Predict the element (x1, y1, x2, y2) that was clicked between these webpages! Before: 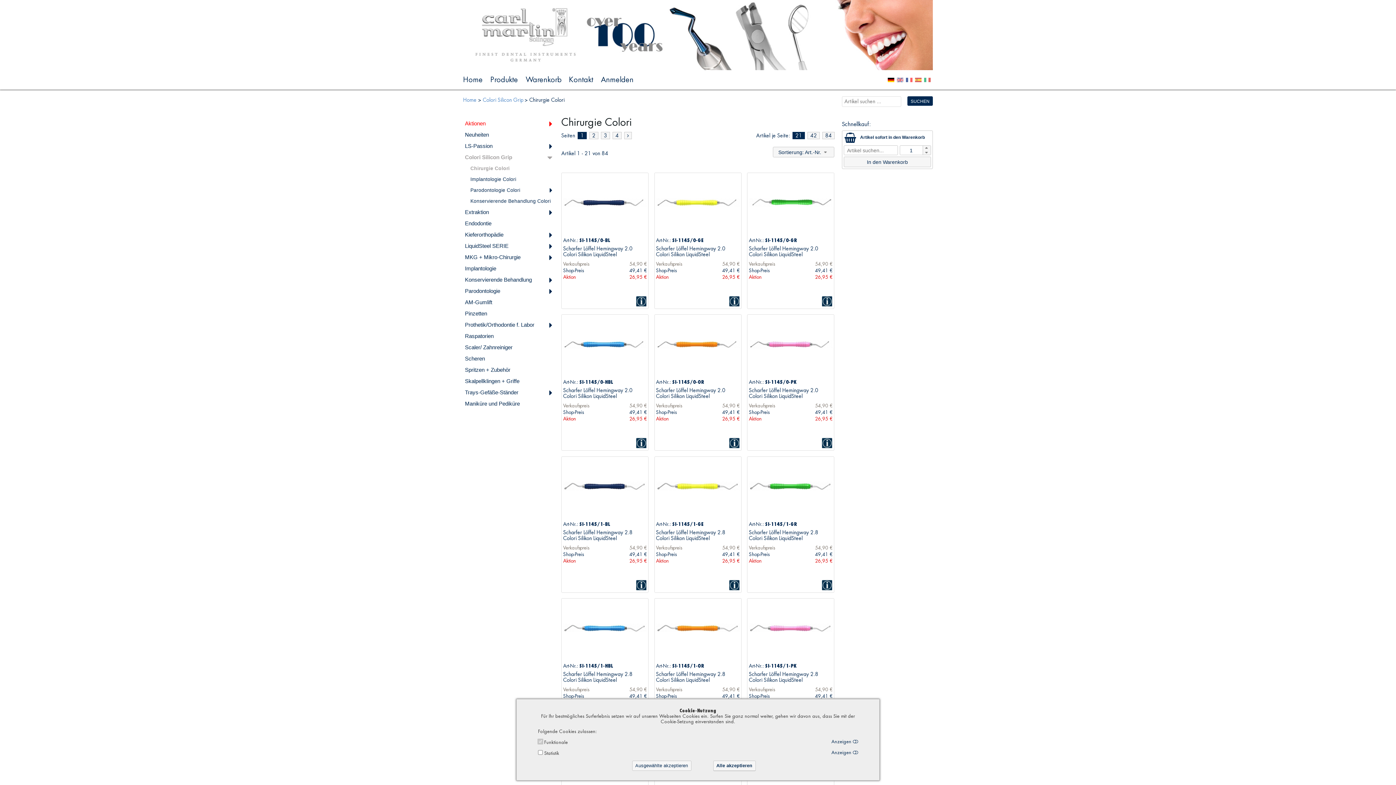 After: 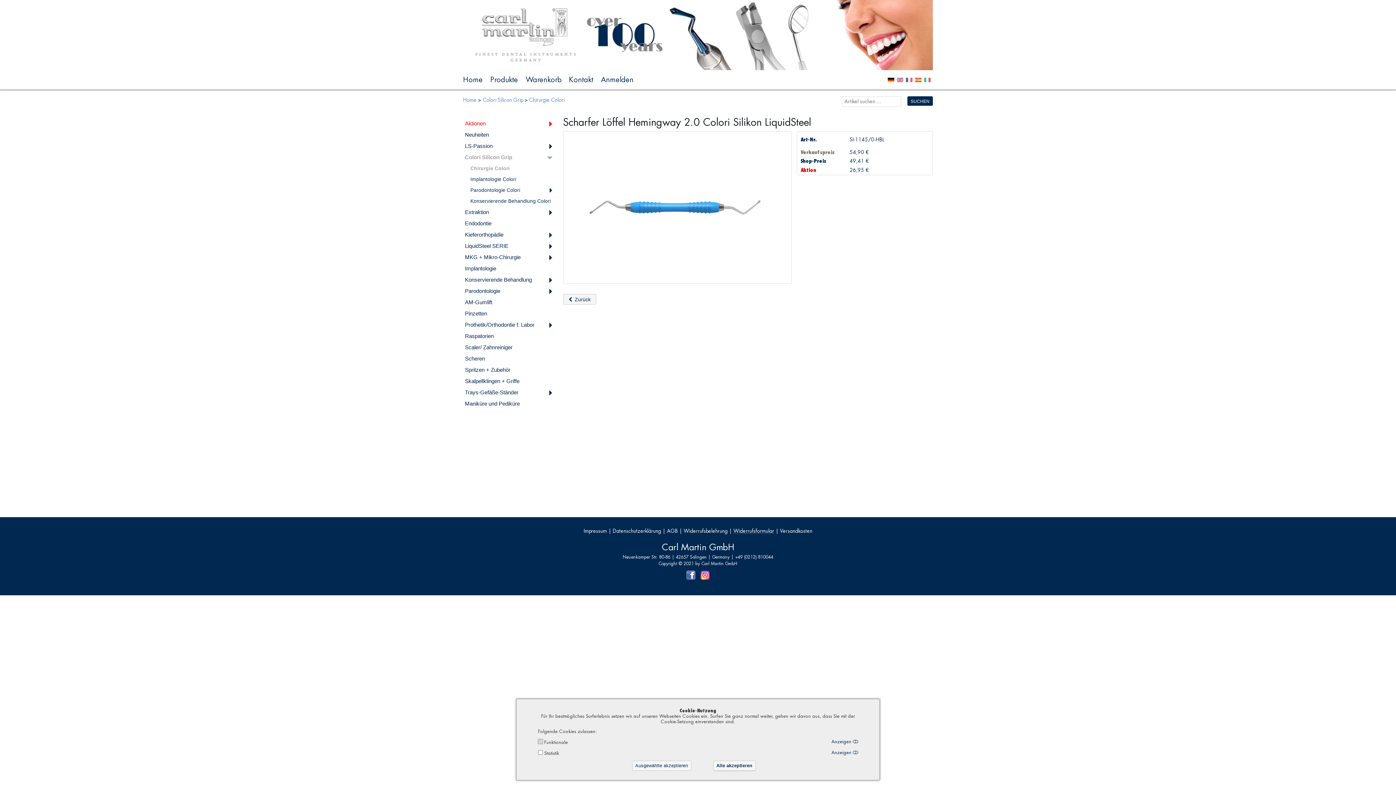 Action: bbox: (563, 344, 646, 349)